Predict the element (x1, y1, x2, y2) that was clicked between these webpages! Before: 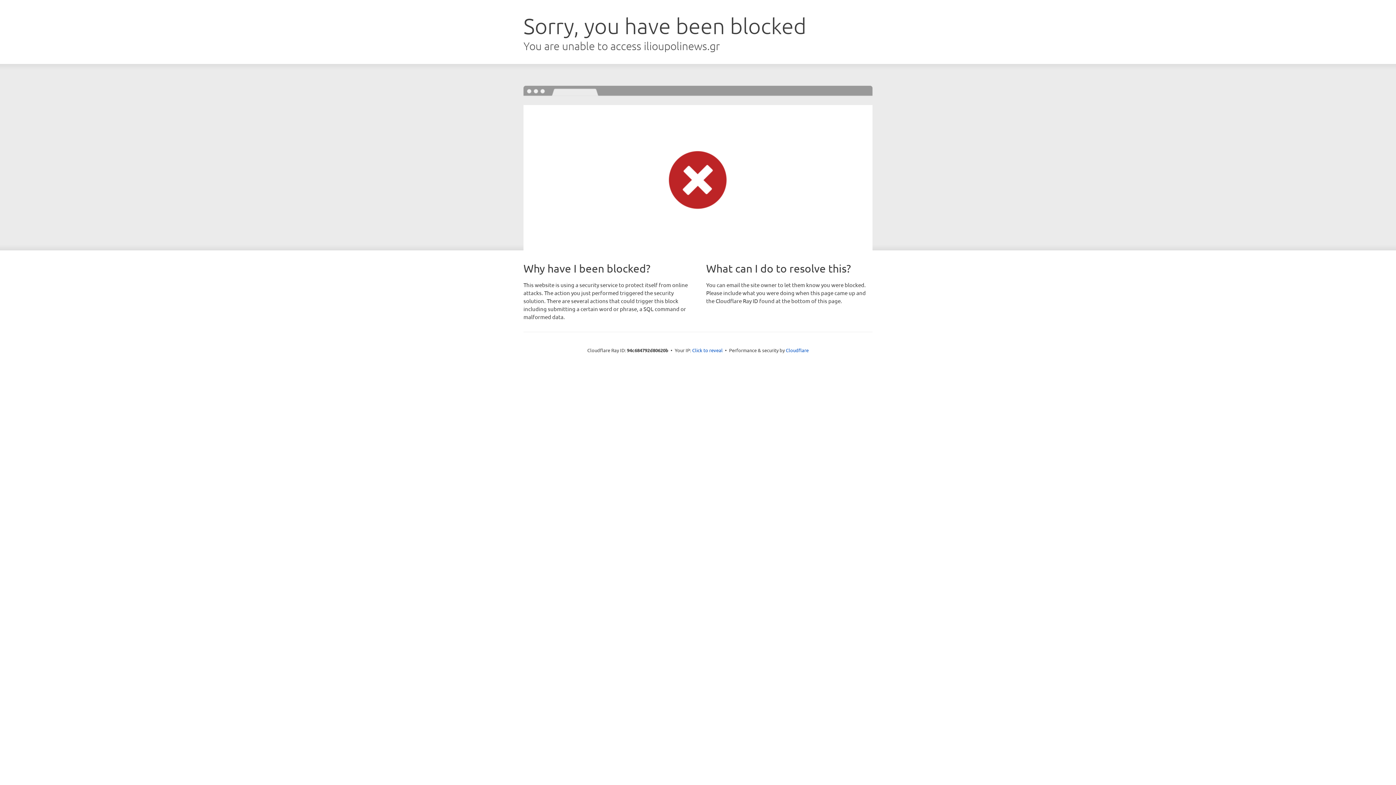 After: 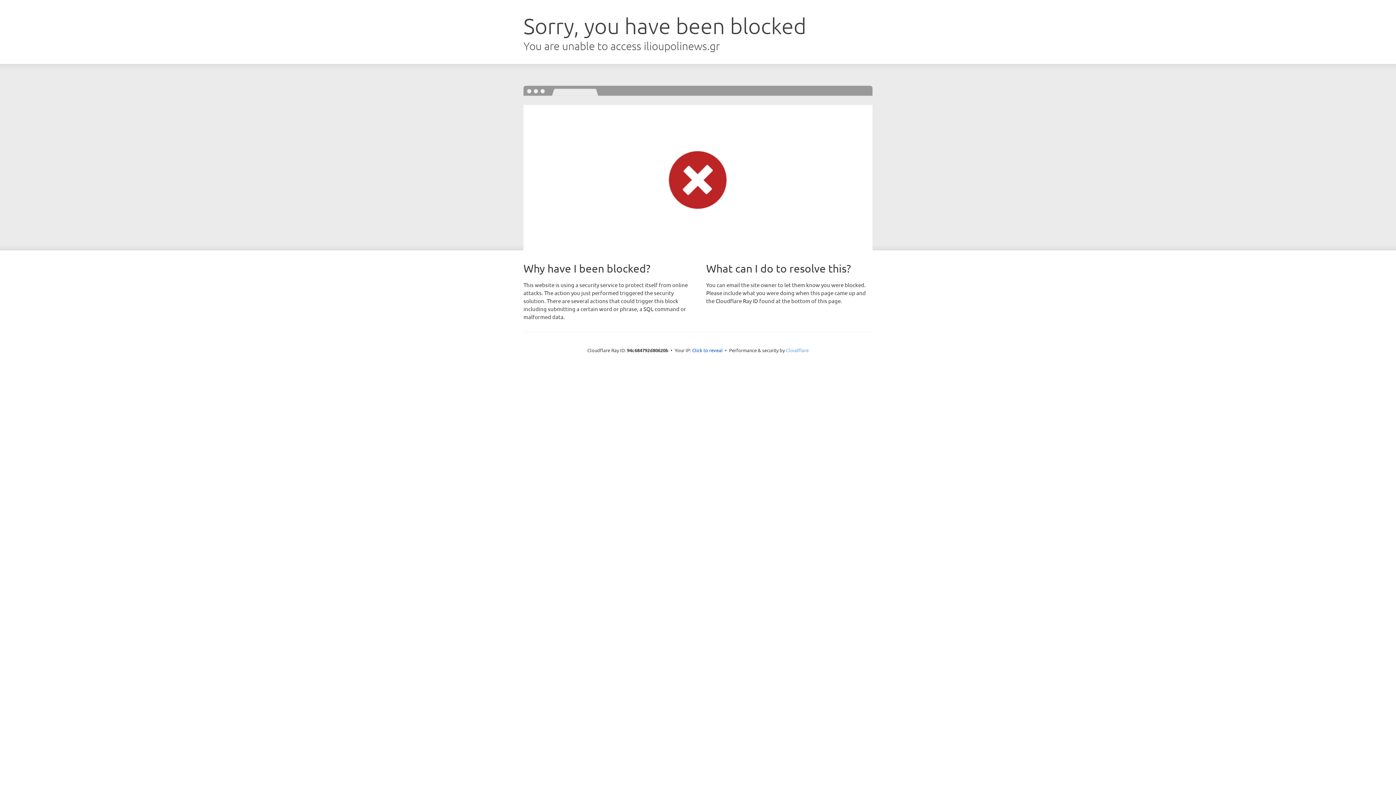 Action: label: Cloudflare bbox: (786, 347, 808, 353)